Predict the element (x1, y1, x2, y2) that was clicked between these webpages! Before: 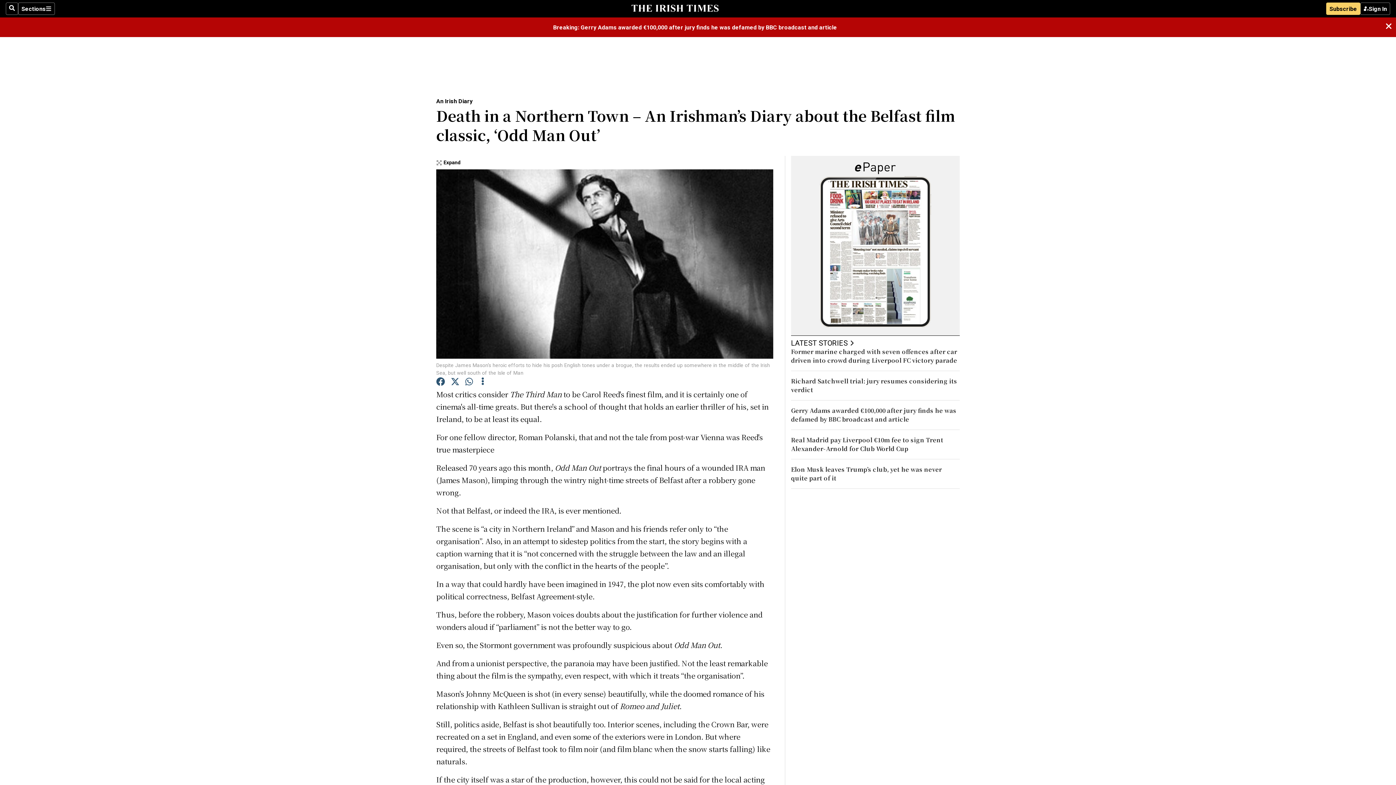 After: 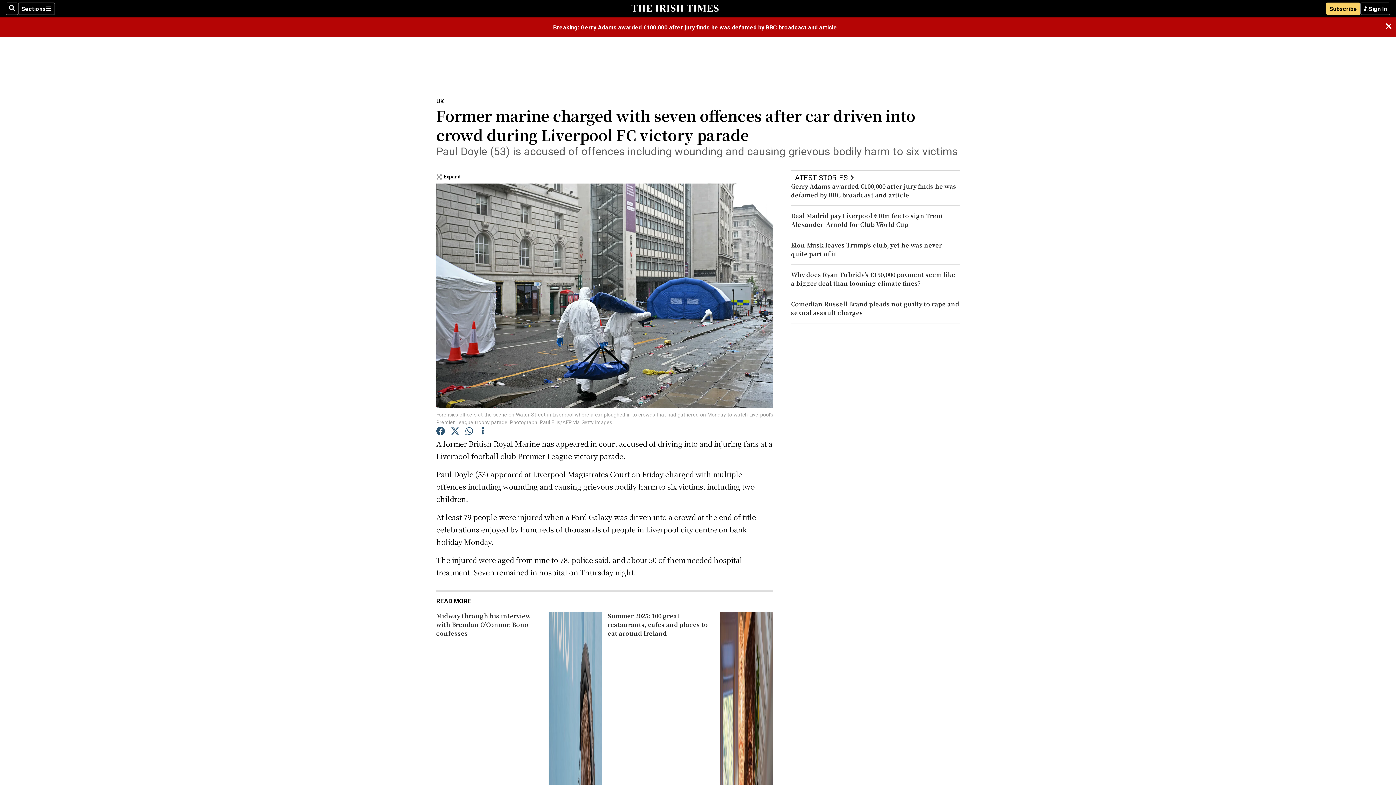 Action: bbox: (791, 347, 957, 364) label: Former marine charged with seven offences after car driven into crowd during Liverpool FC victory parade